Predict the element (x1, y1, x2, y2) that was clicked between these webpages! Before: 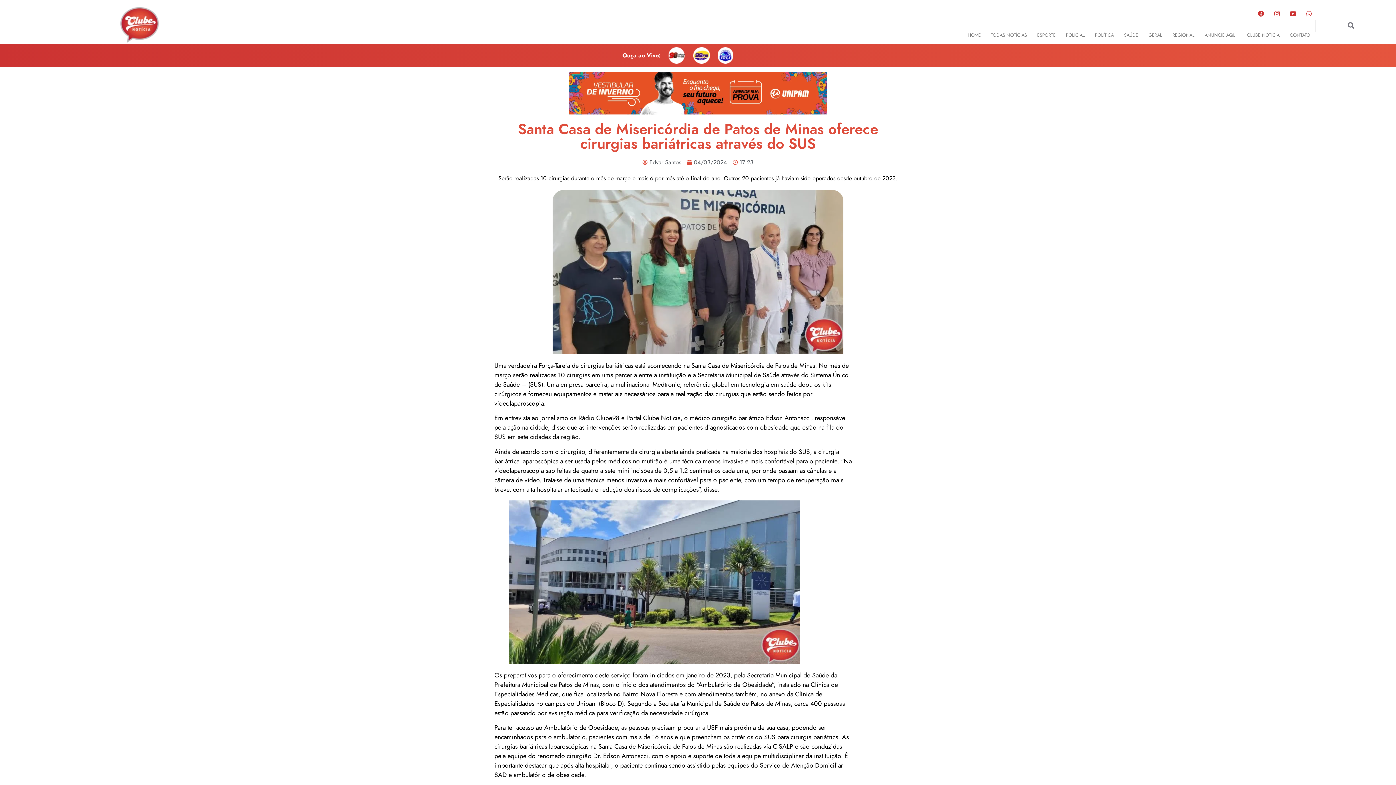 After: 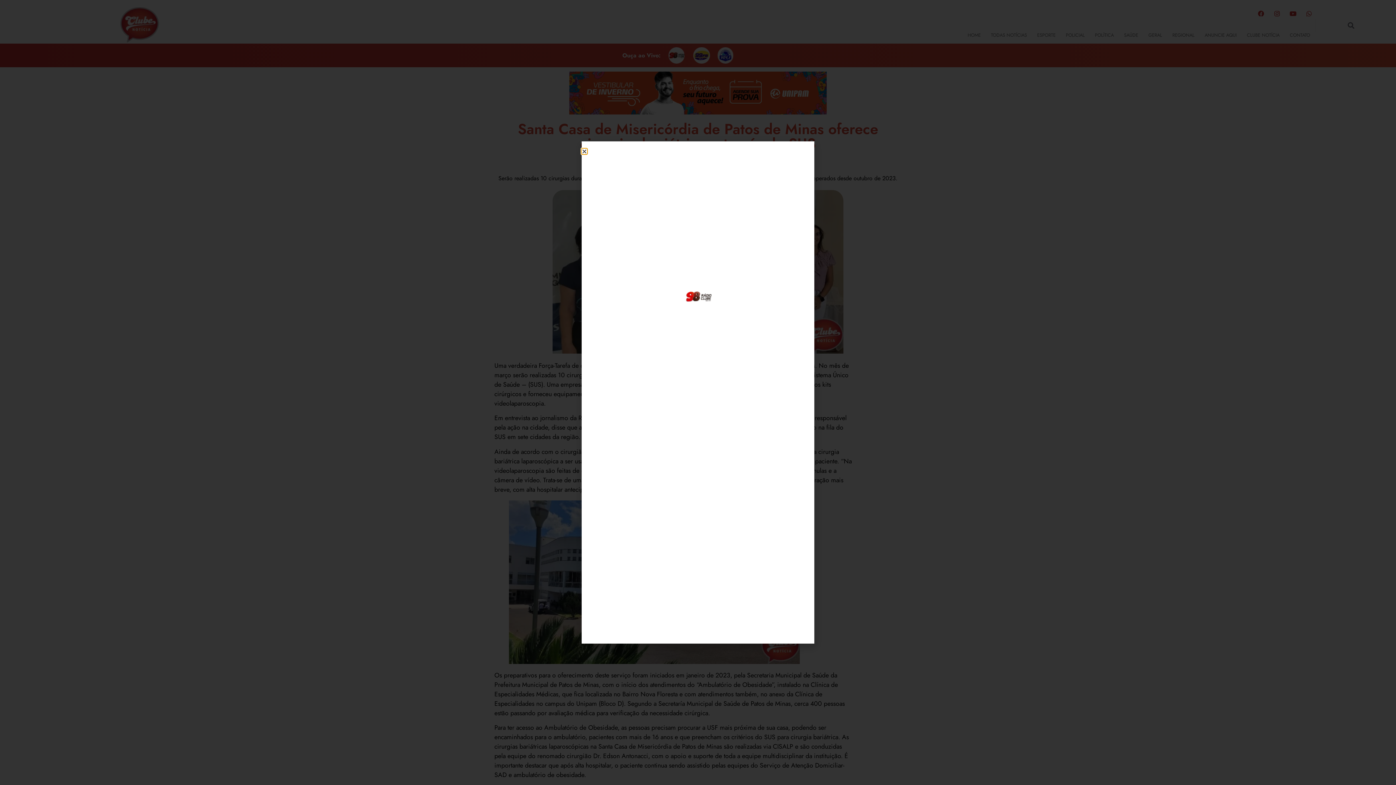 Action: bbox: (668, 47, 684, 63)